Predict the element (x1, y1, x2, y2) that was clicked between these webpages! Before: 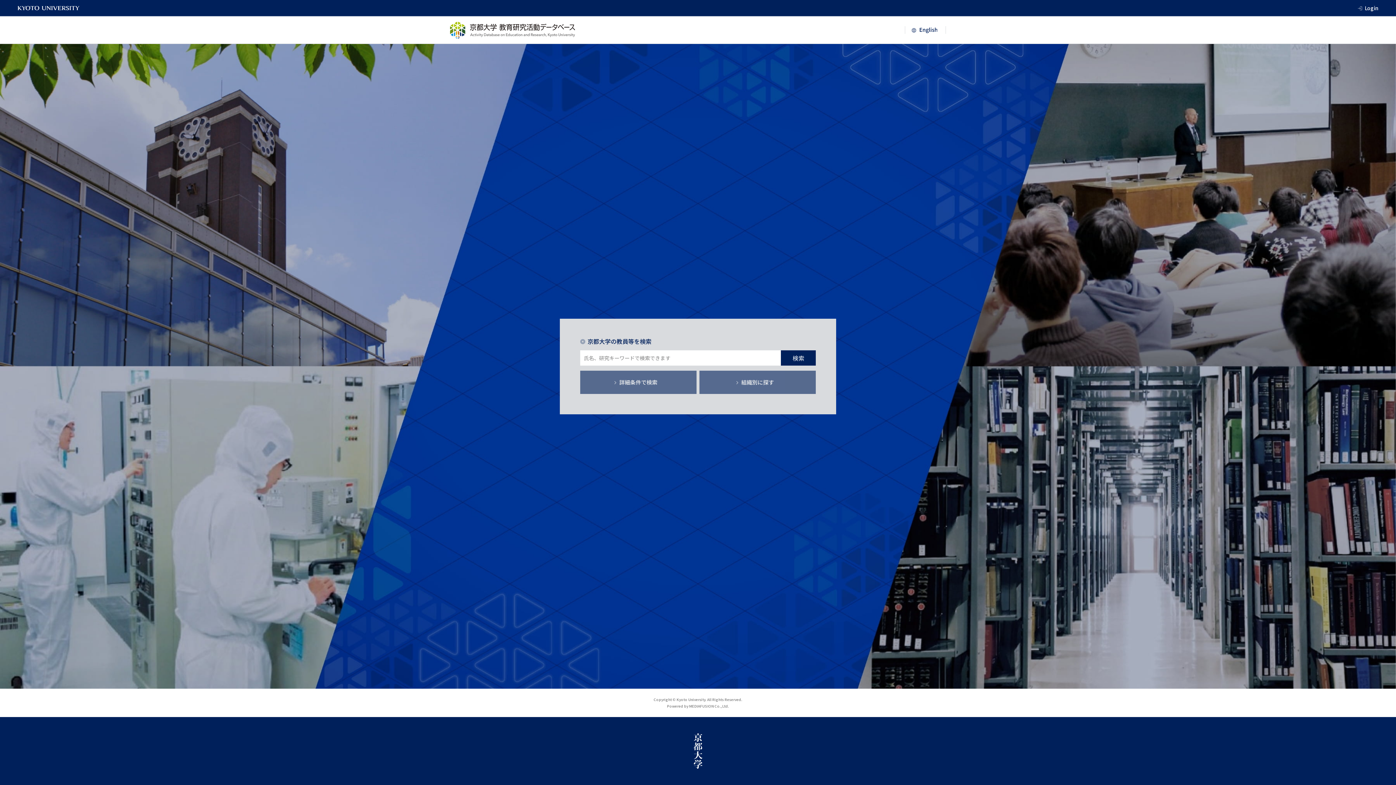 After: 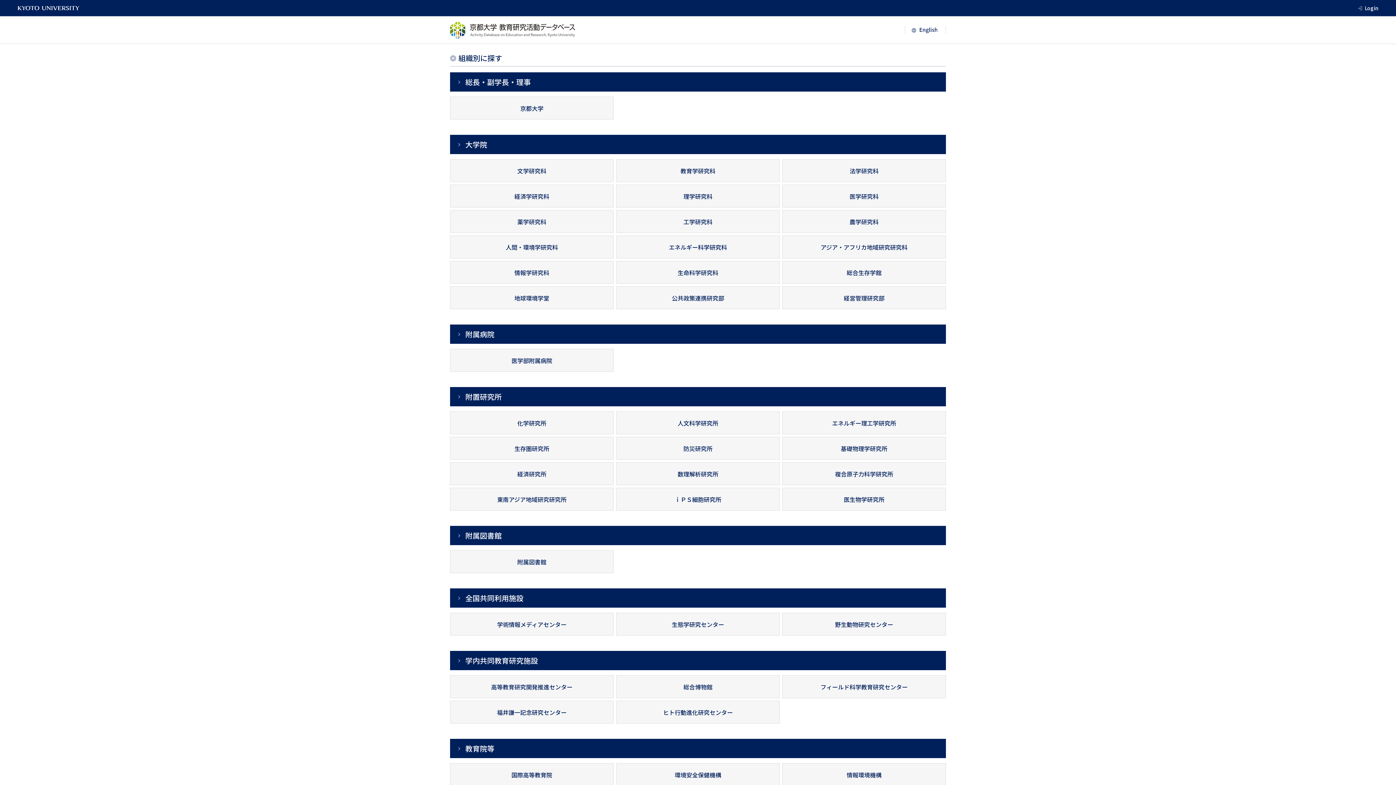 Action: label: 組織別に探す bbox: (699, 370, 816, 394)